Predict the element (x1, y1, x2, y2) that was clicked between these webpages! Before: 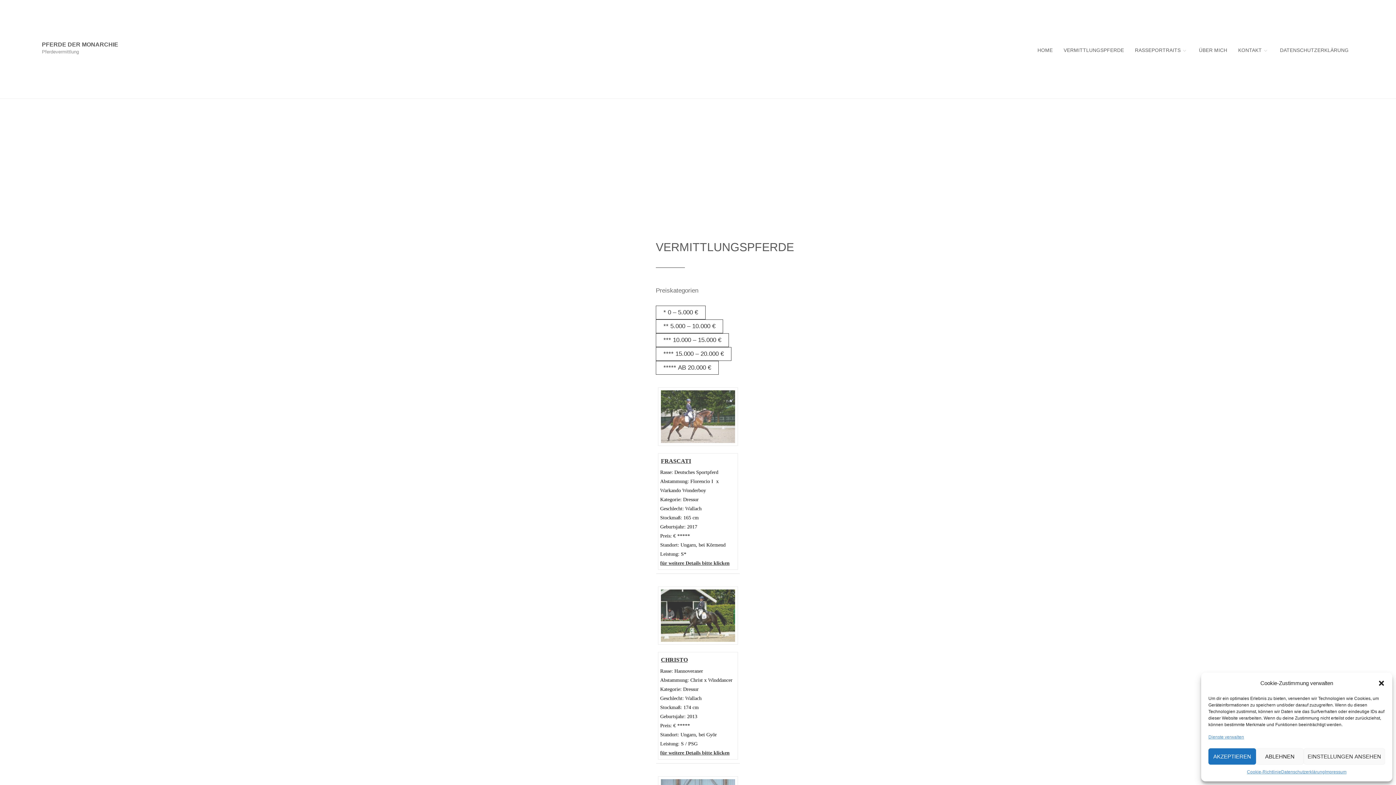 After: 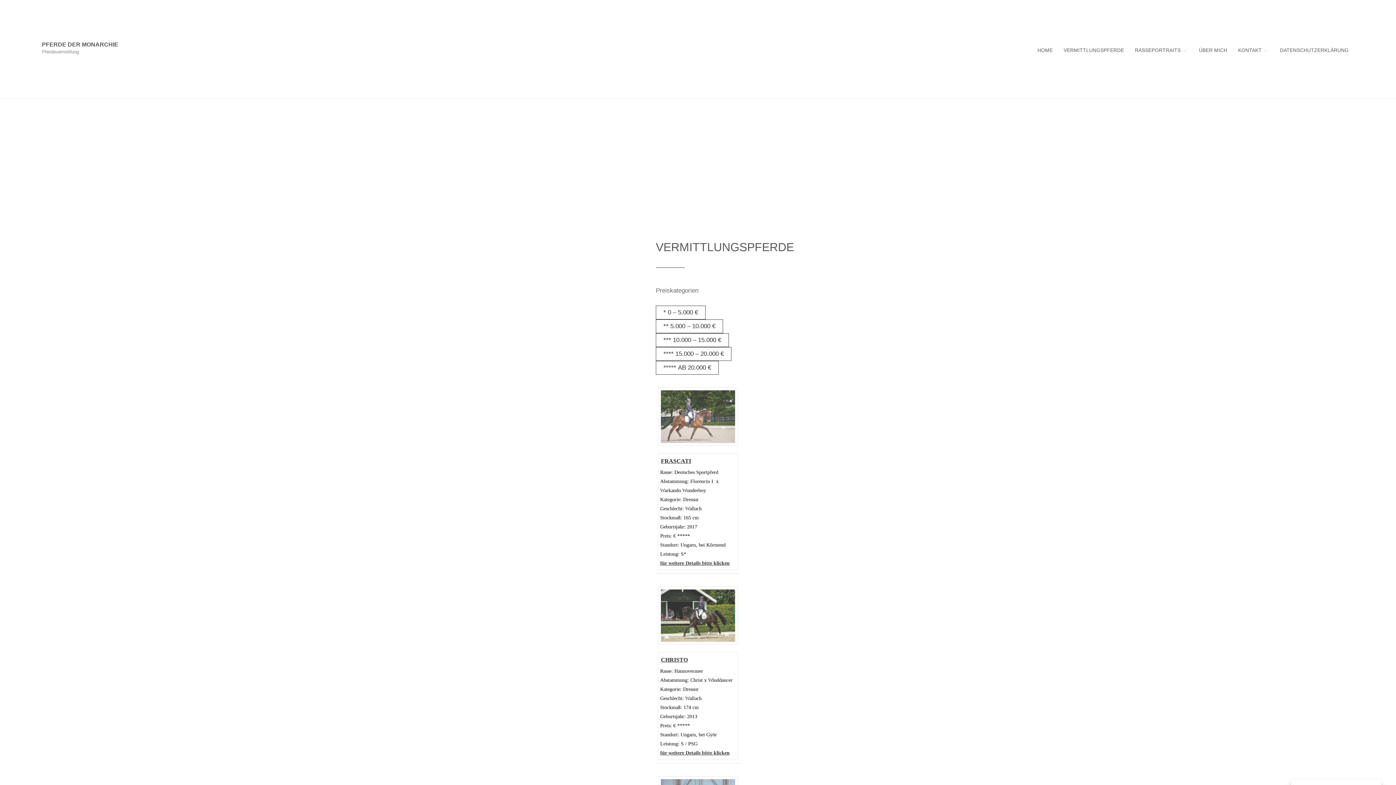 Action: bbox: (1256, 748, 1303, 765) label: ABLEHNEN